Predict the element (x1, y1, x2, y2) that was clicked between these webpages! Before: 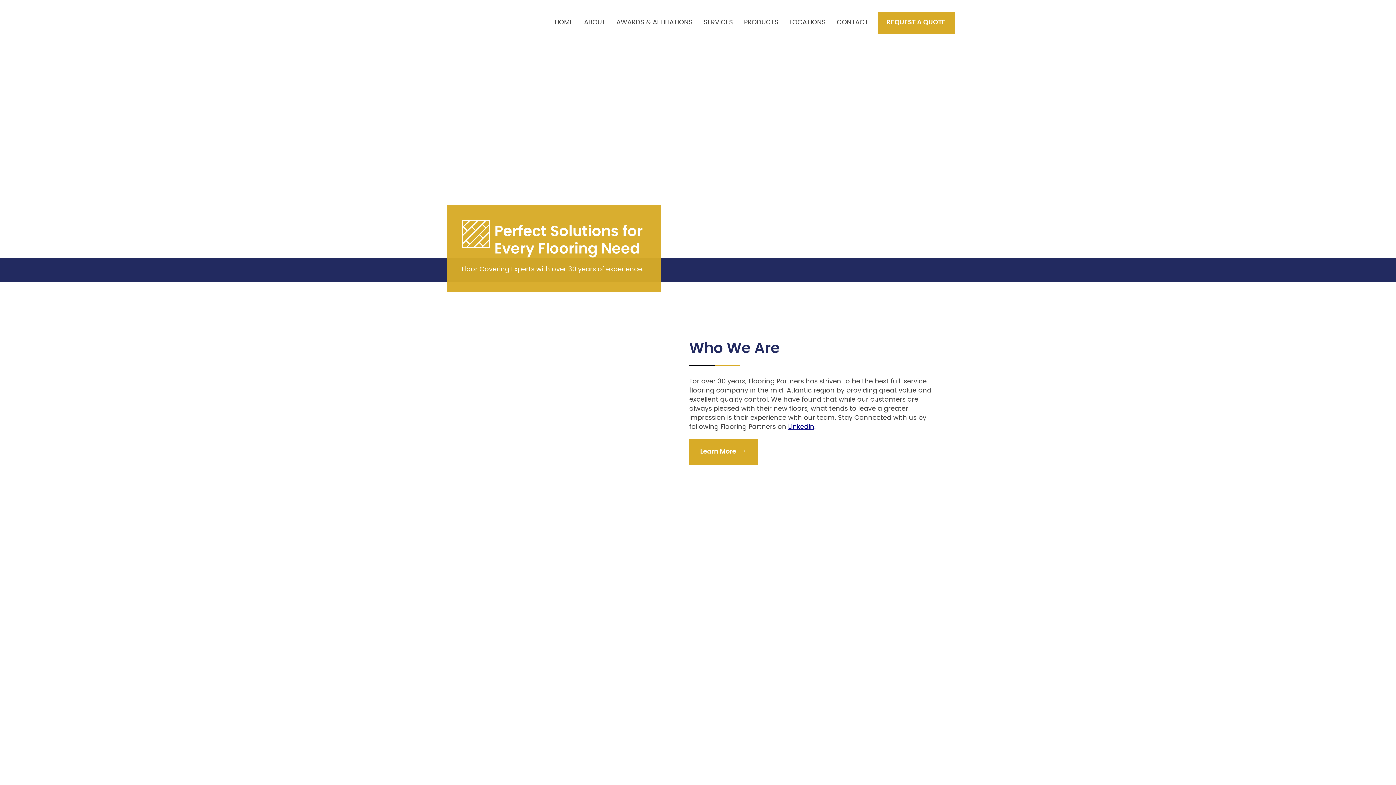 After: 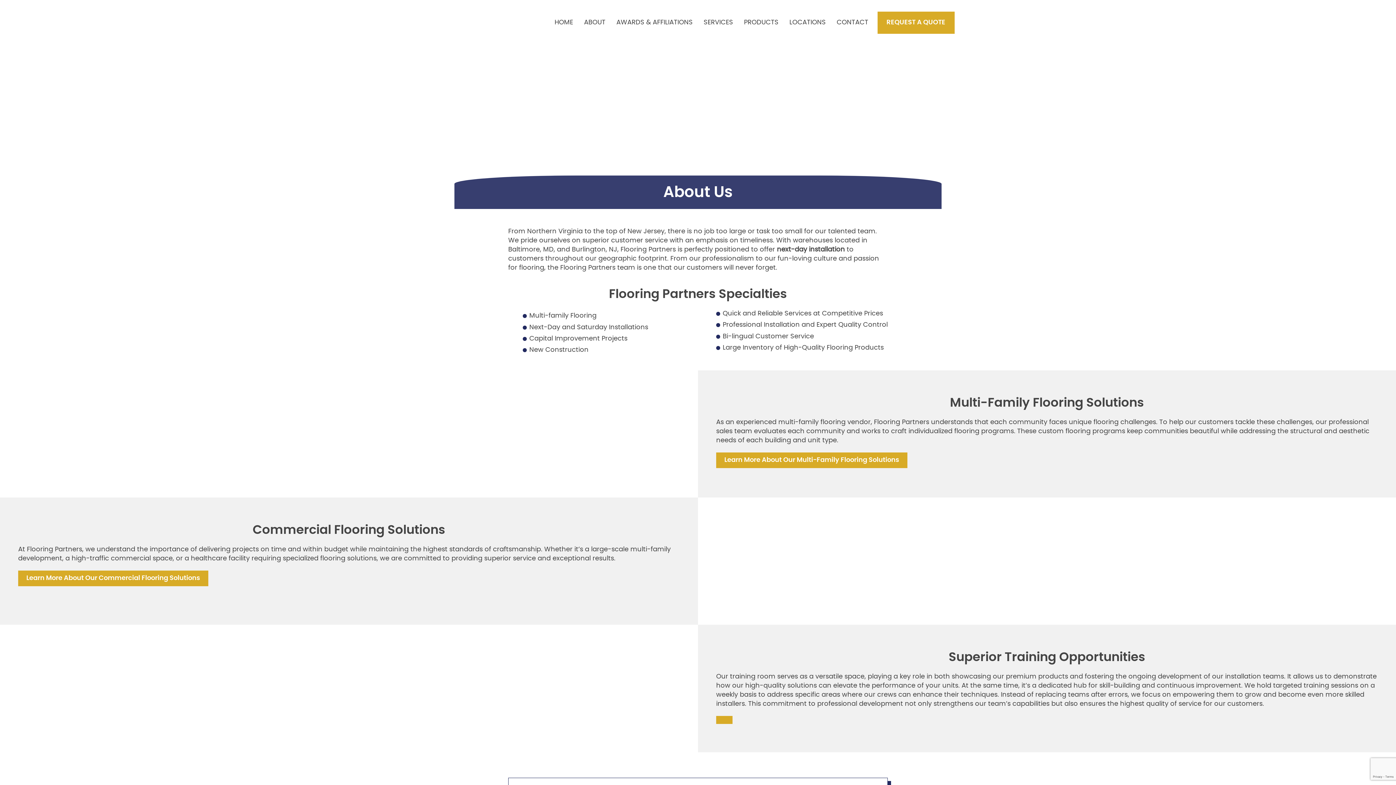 Action: bbox: (689, 439, 758, 465) label: Learn More 